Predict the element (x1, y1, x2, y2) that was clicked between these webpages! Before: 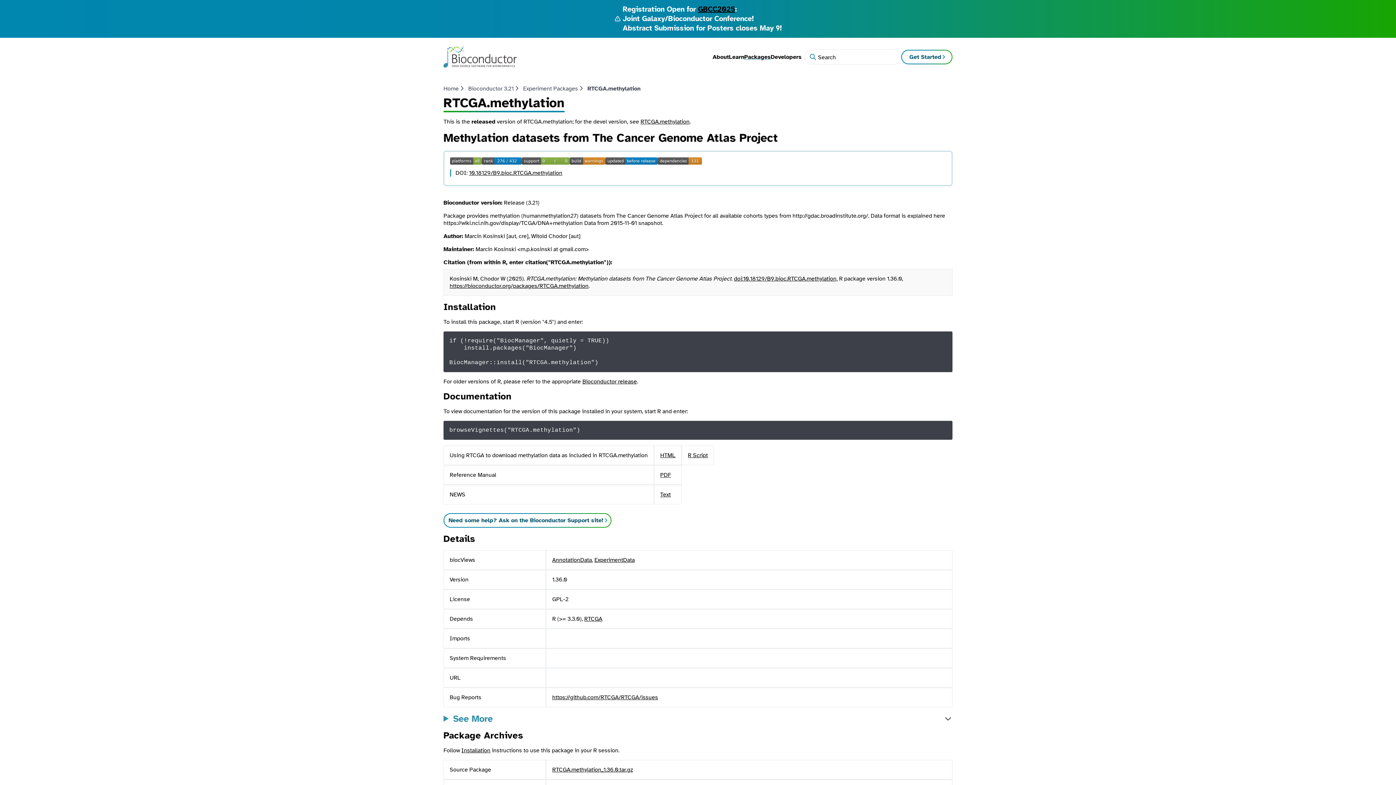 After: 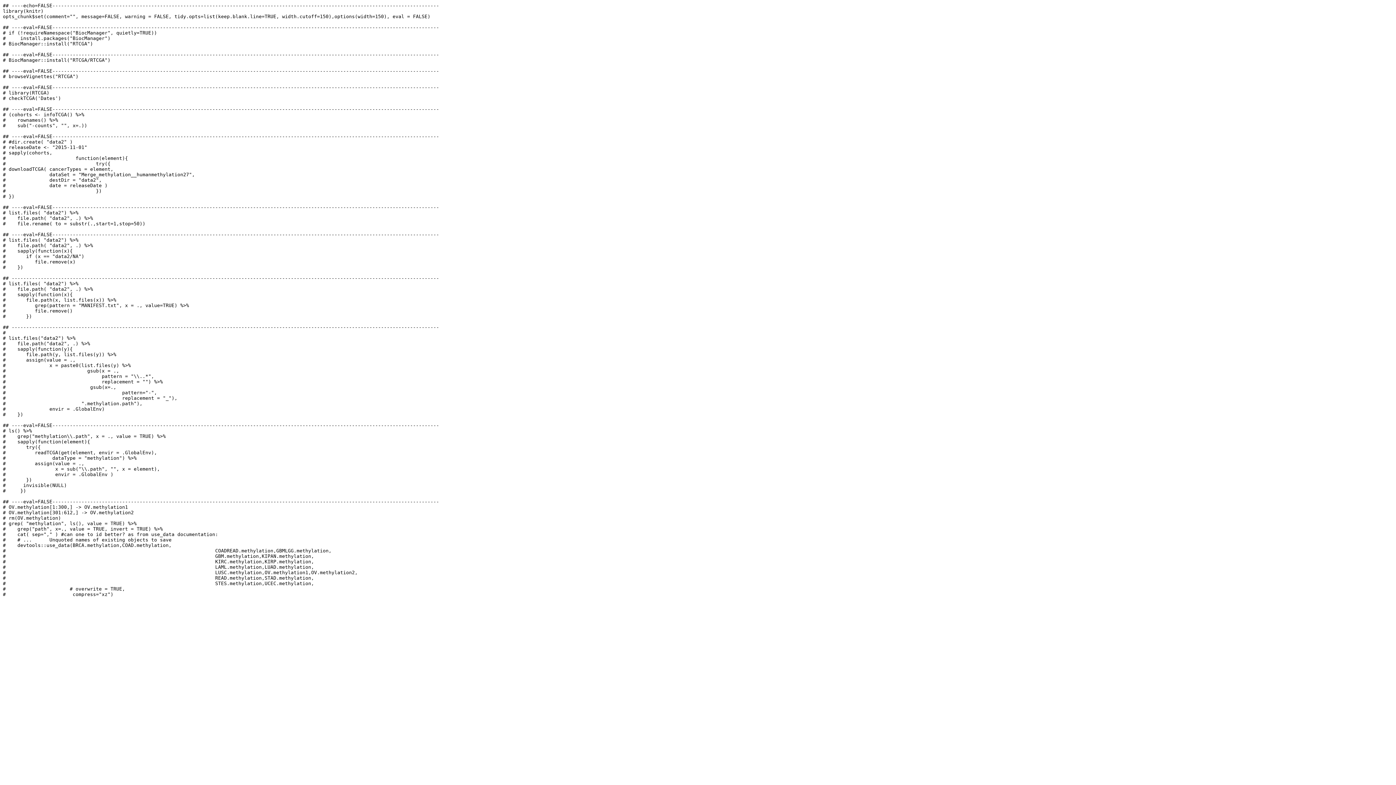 Action: bbox: (688, 451, 708, 459) label: R Script